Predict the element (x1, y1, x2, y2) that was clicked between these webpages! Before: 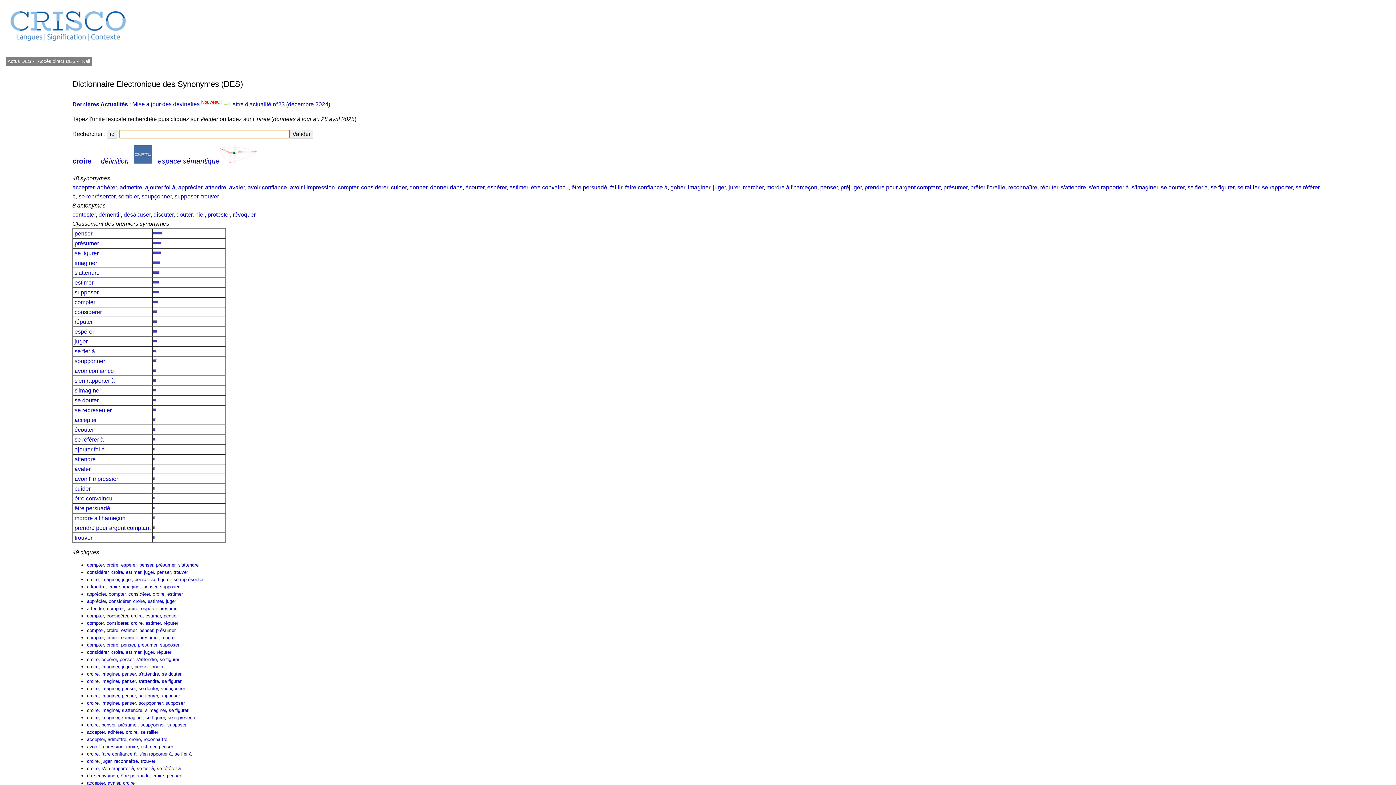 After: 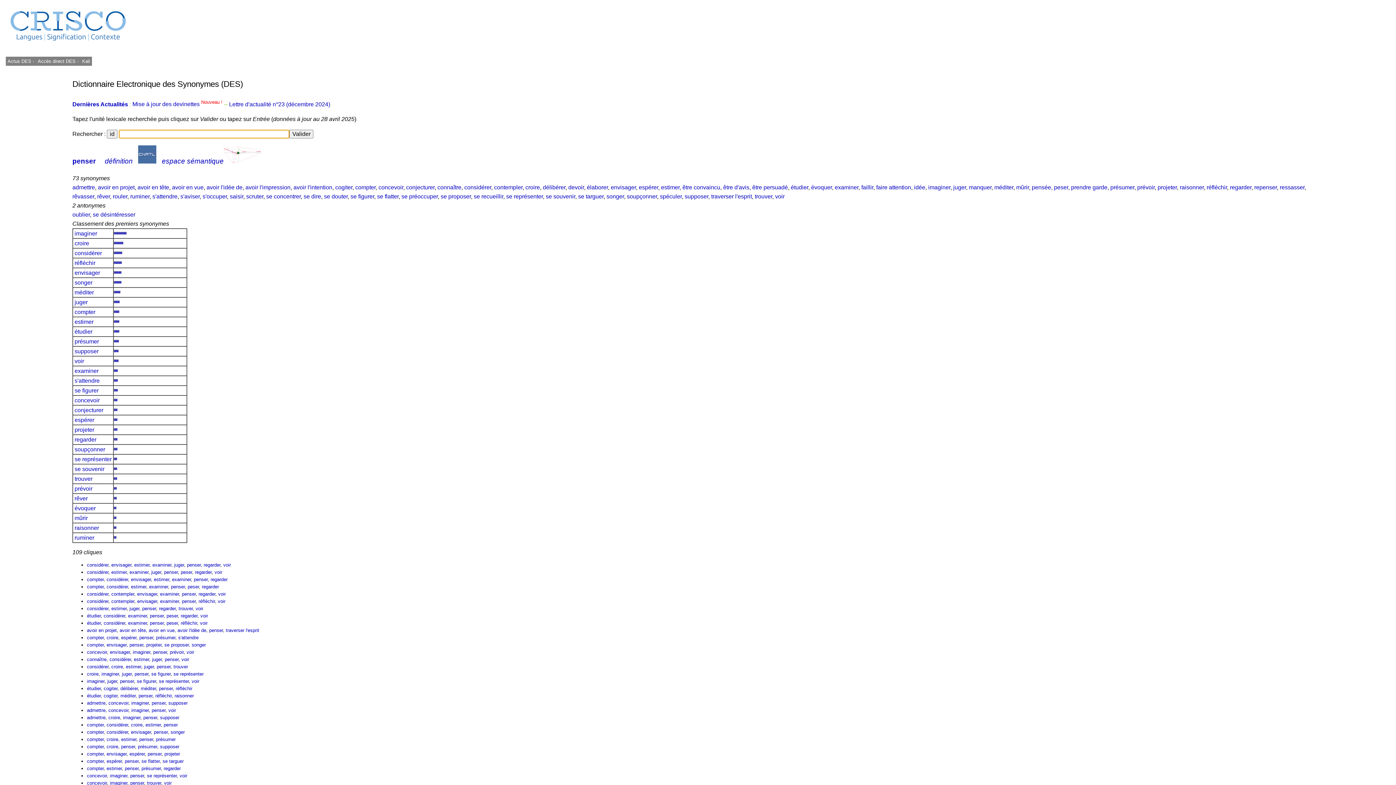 Action: label: penser bbox: (163, 613, 177, 618)